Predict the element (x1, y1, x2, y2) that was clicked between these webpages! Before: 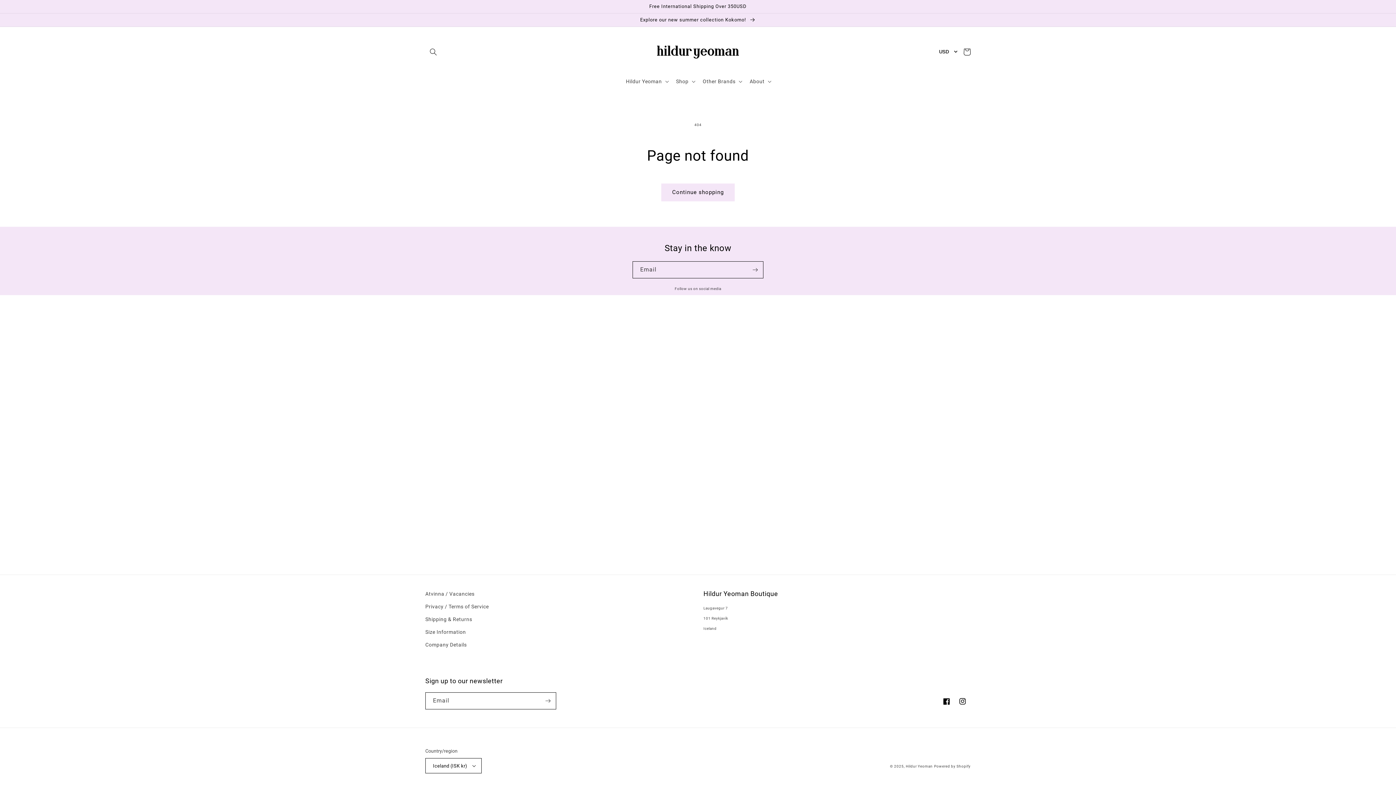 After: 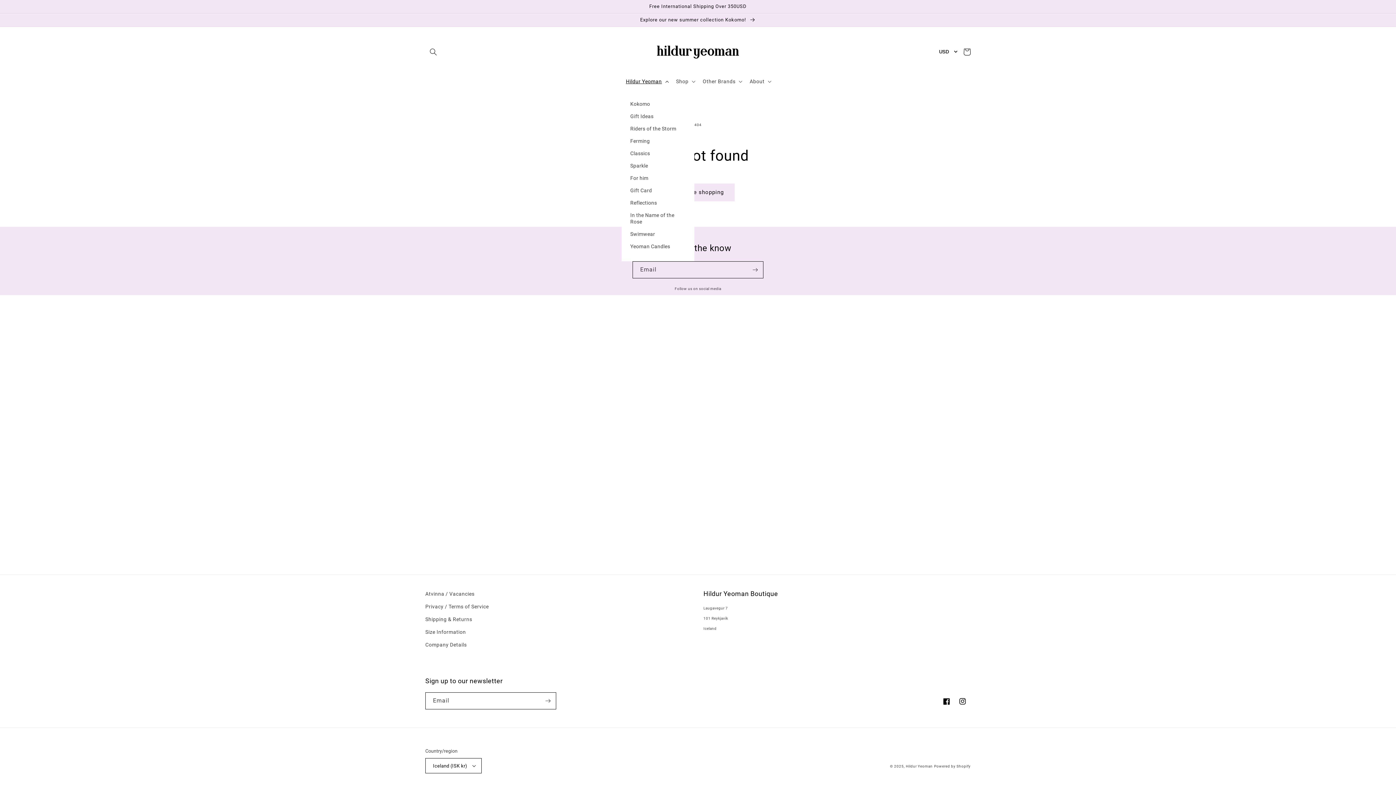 Action: label: Hildur Yeoman bbox: (621, 73, 671, 89)